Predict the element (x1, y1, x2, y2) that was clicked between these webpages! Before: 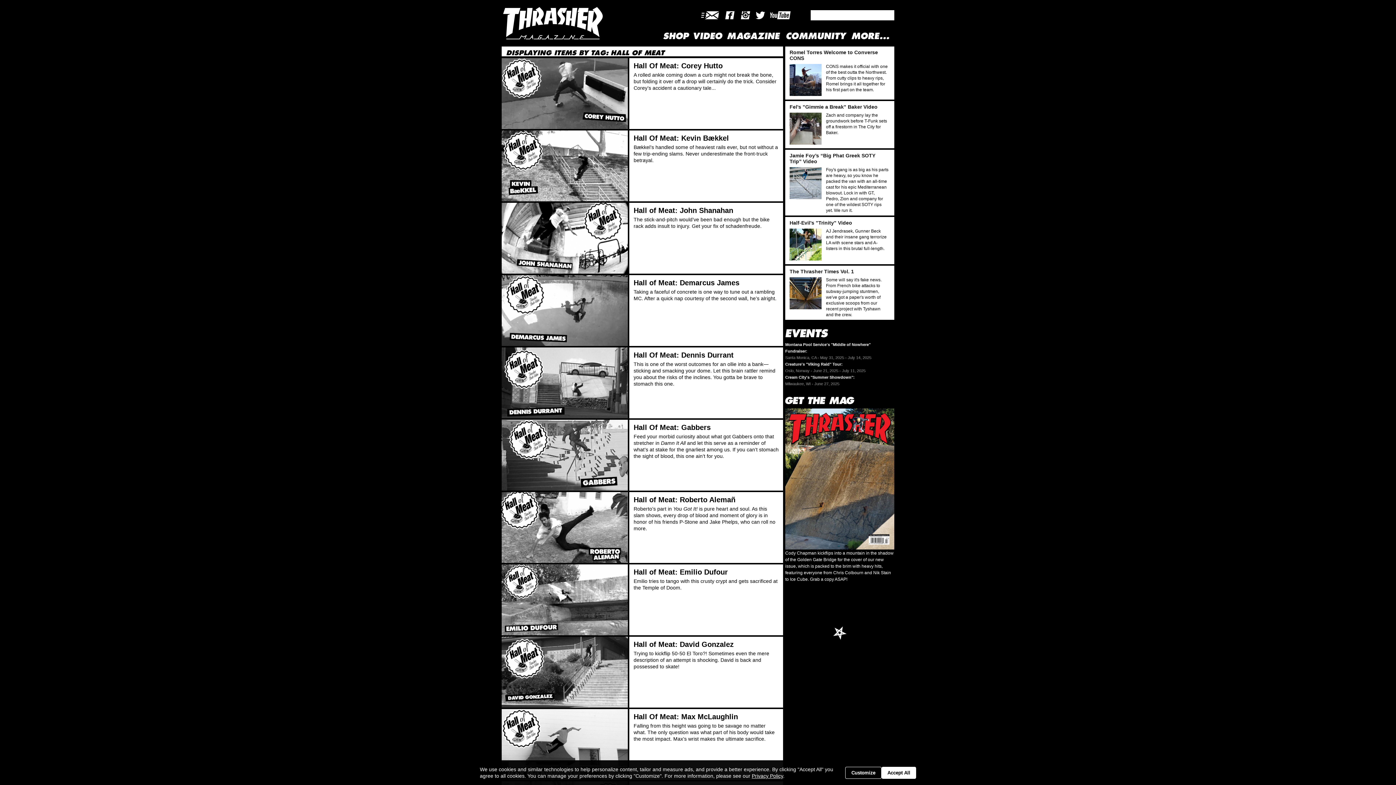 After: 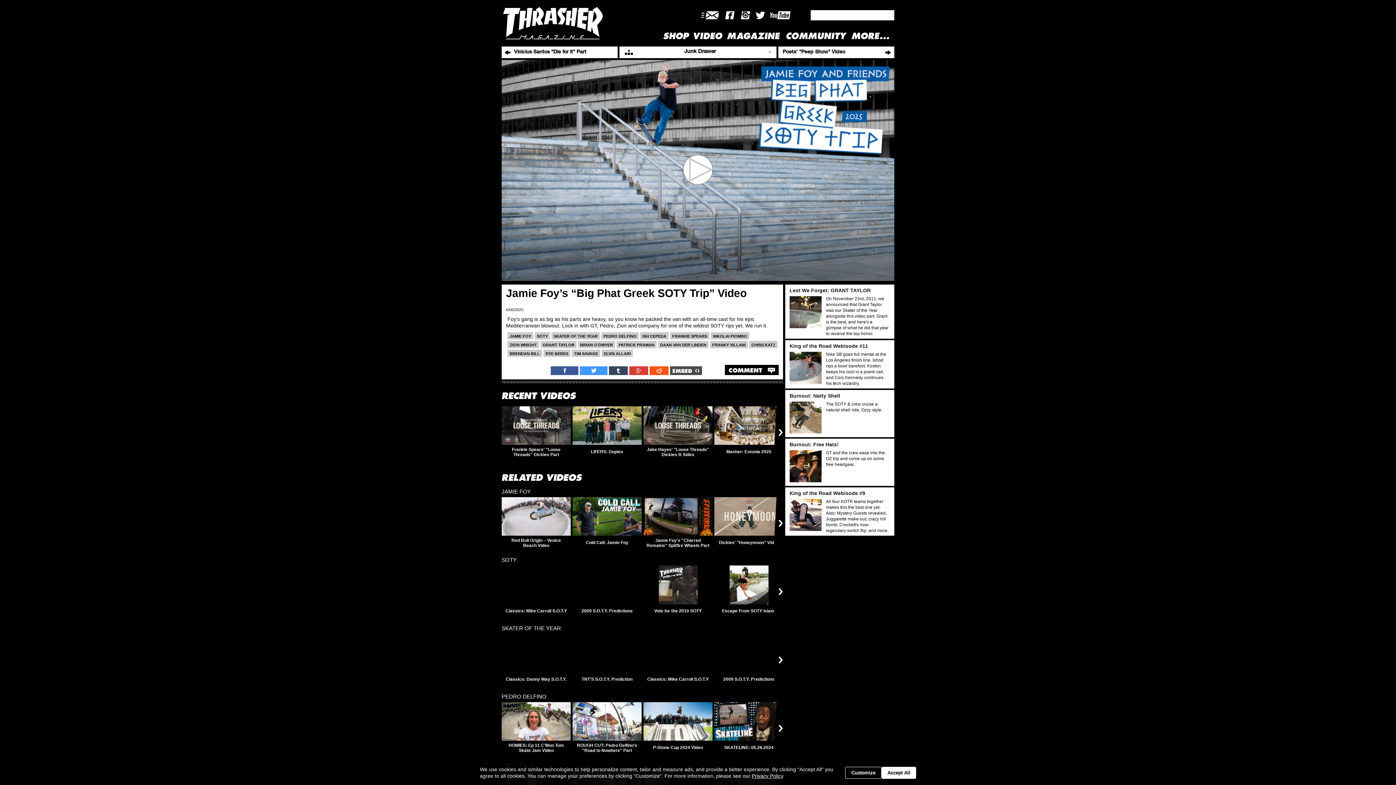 Action: label: Jamie Foy’s “Big Phat Greek SOTY Trip” Video bbox: (789, 152, 888, 164)